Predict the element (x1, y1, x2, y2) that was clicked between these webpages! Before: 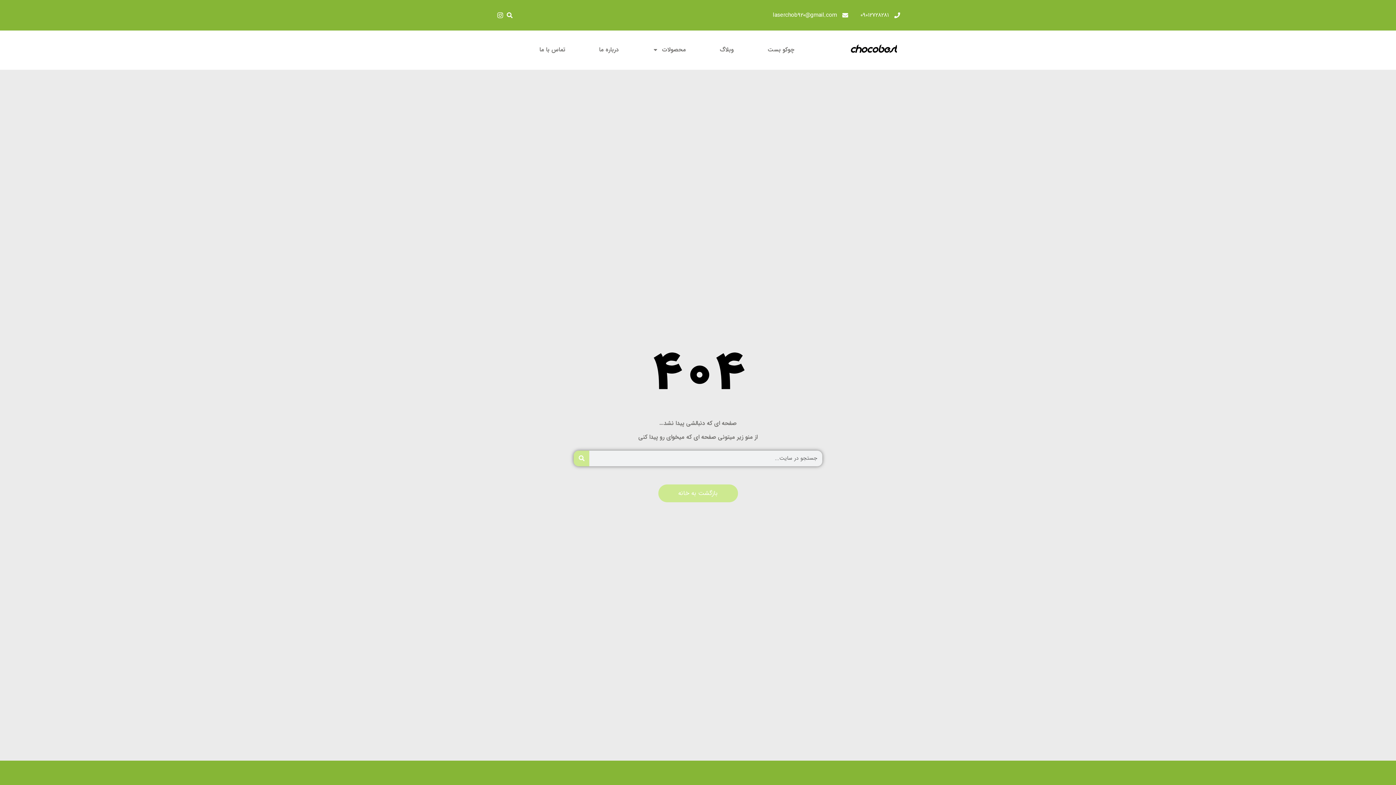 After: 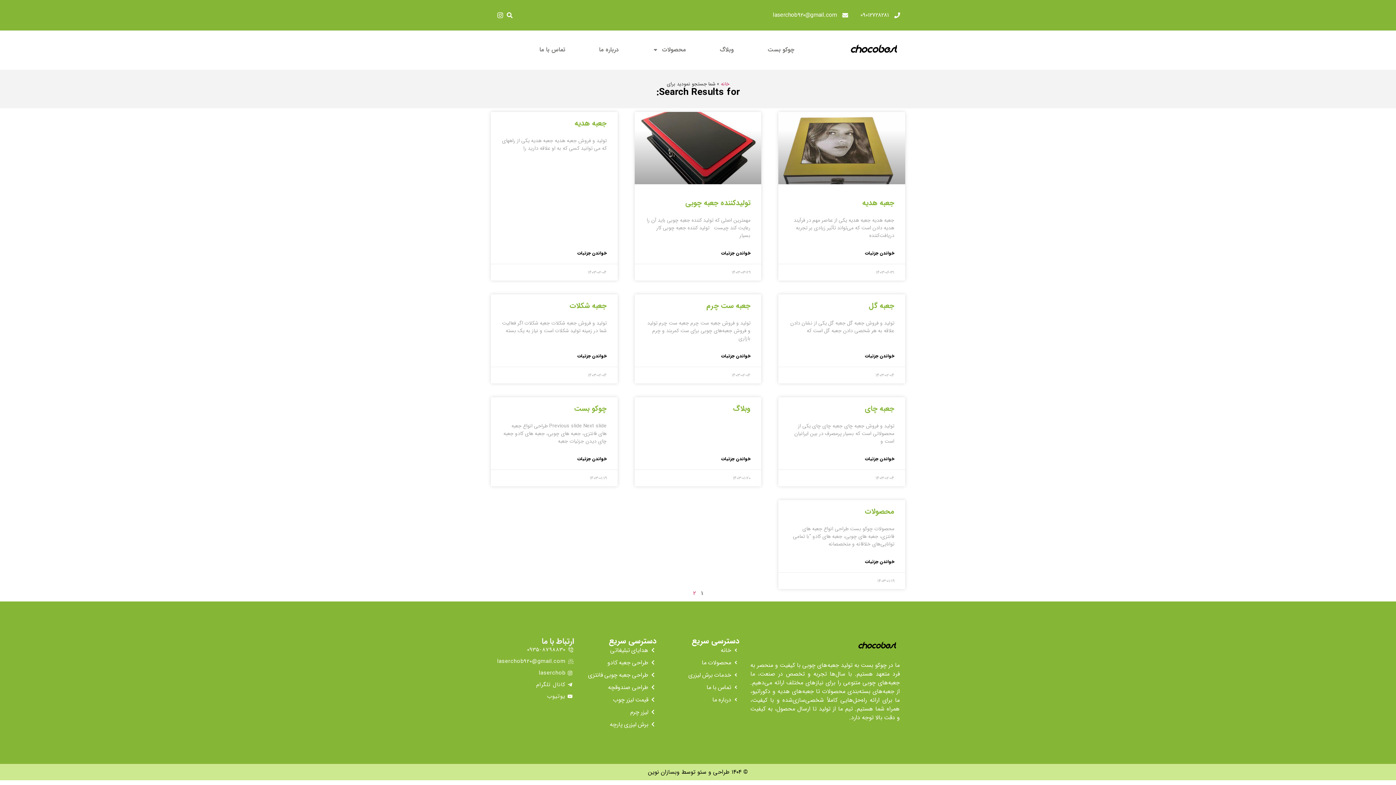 Action: label: Search bbox: (573, 450, 589, 466)